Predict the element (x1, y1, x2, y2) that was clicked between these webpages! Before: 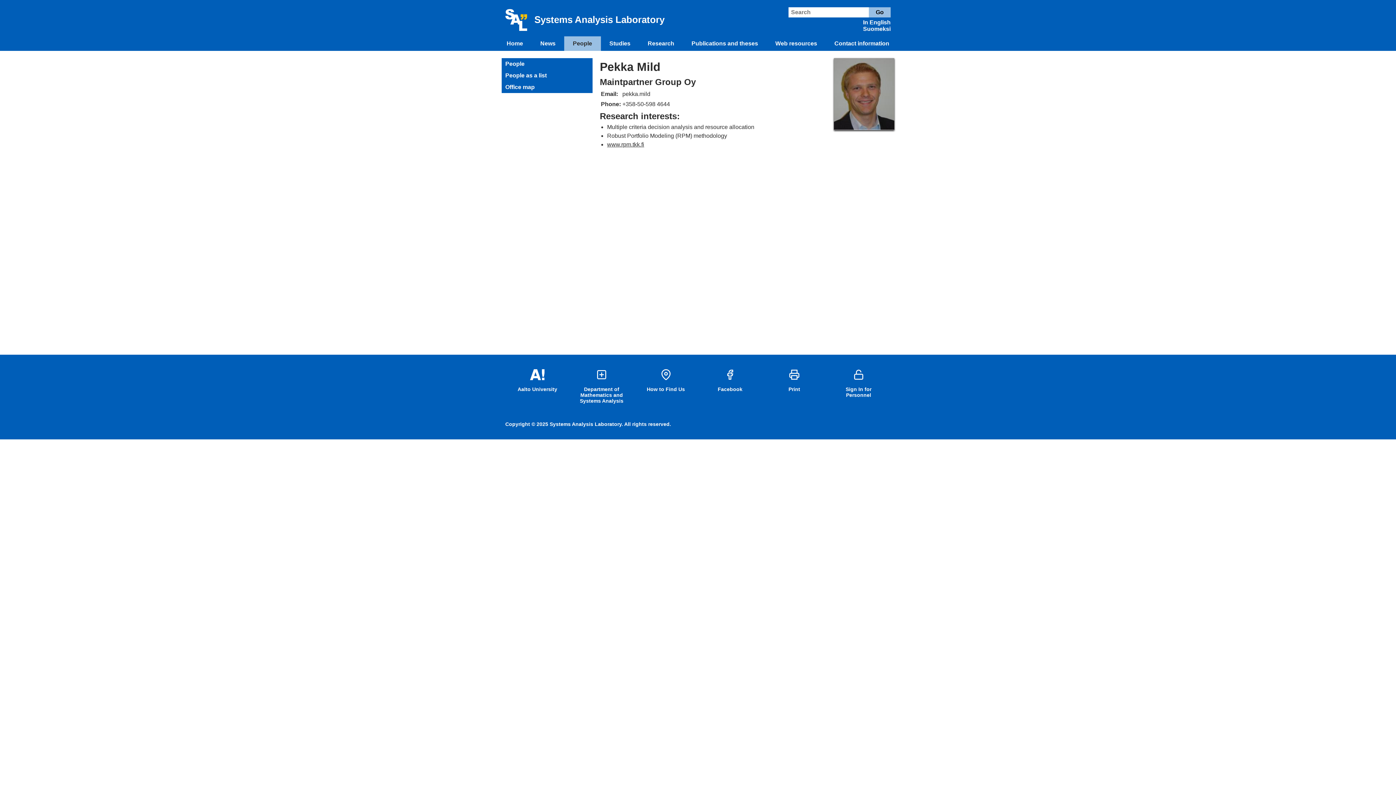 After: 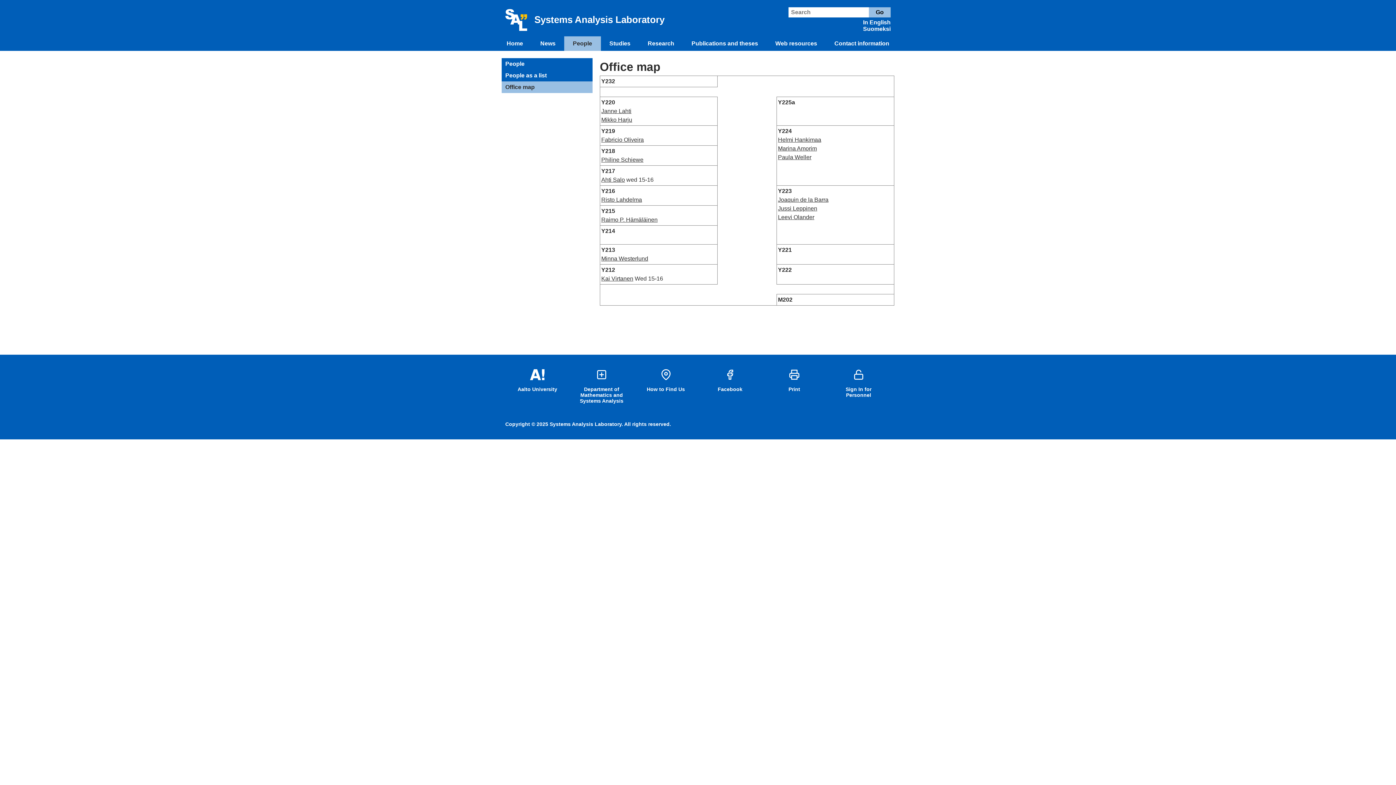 Action: bbox: (587, 81, 592, 85)